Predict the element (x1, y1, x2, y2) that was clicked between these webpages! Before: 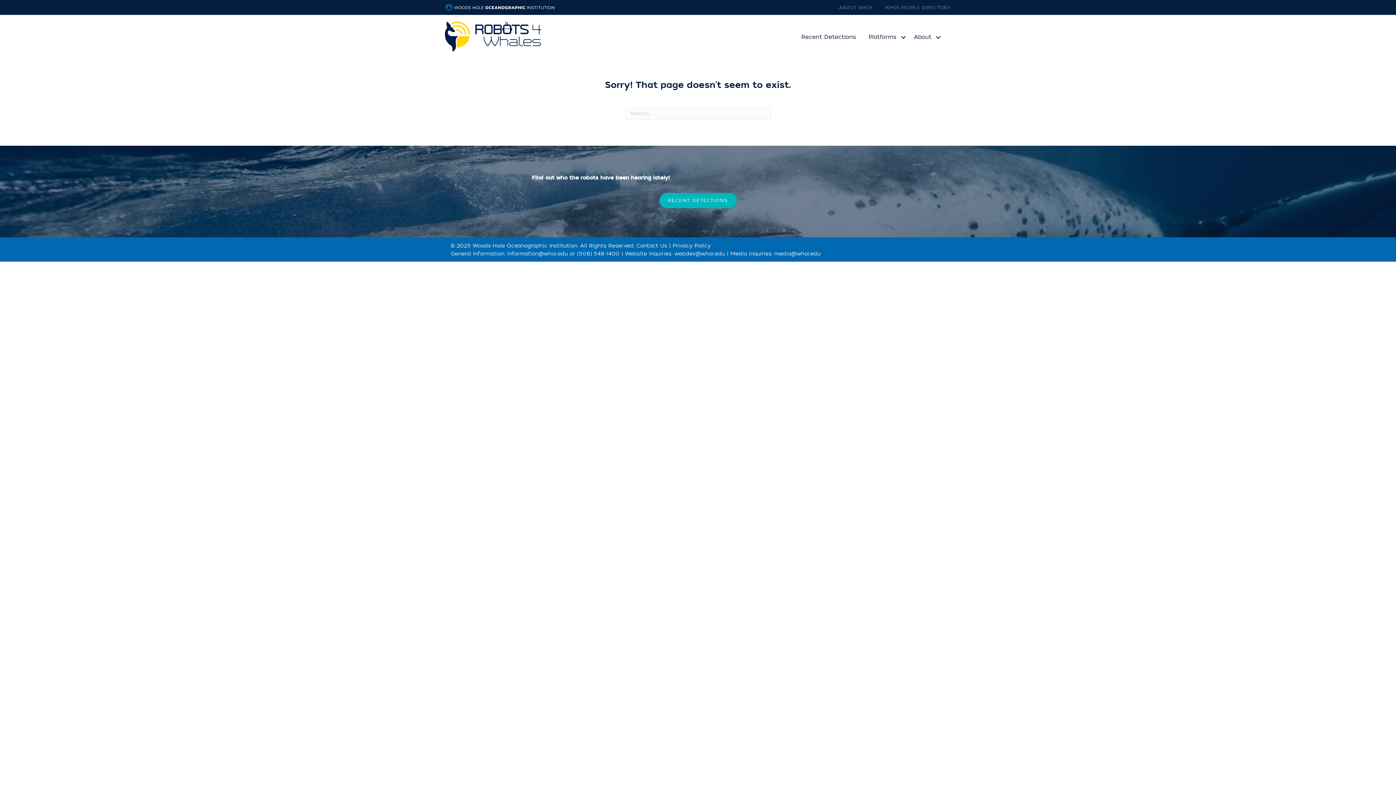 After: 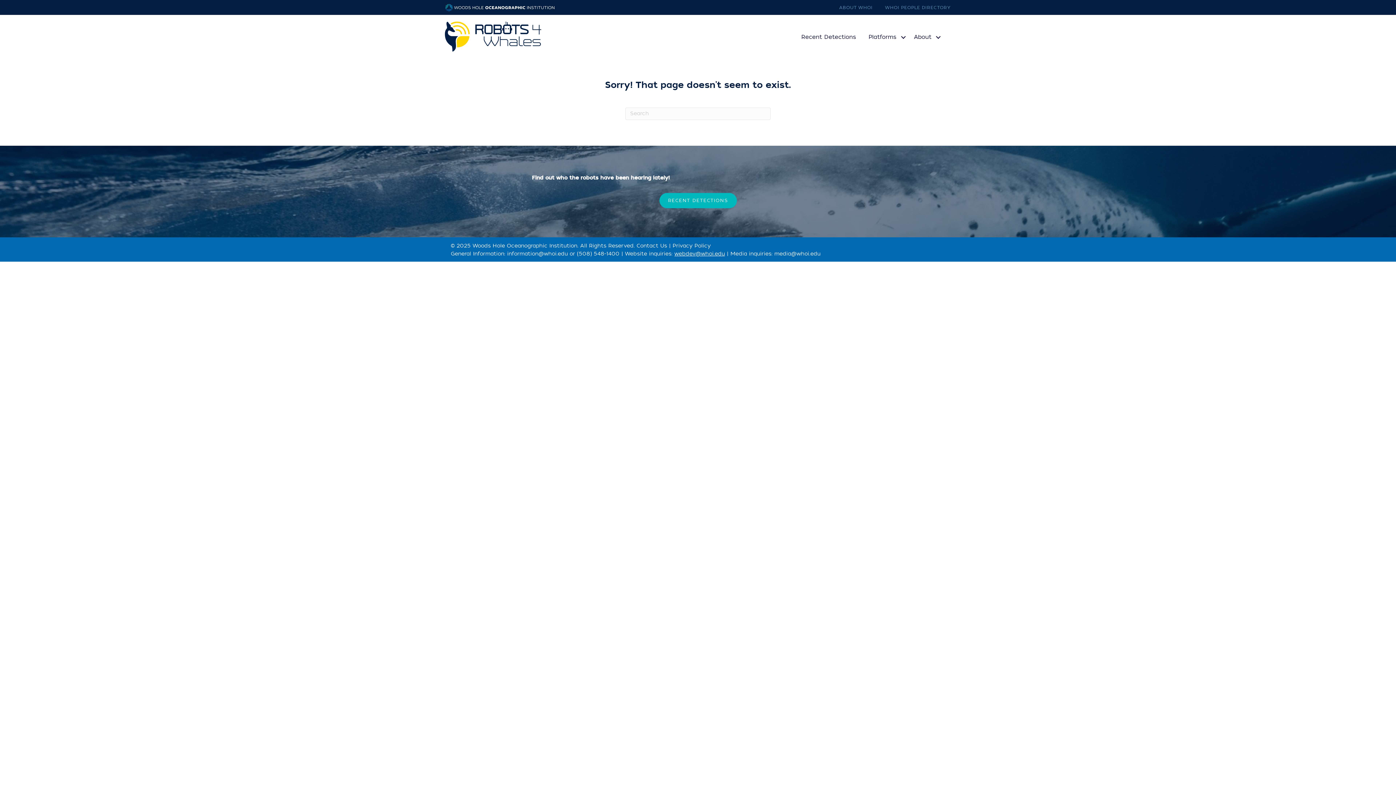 Action: bbox: (674, 250, 725, 257) label: webdev@whoi.edu